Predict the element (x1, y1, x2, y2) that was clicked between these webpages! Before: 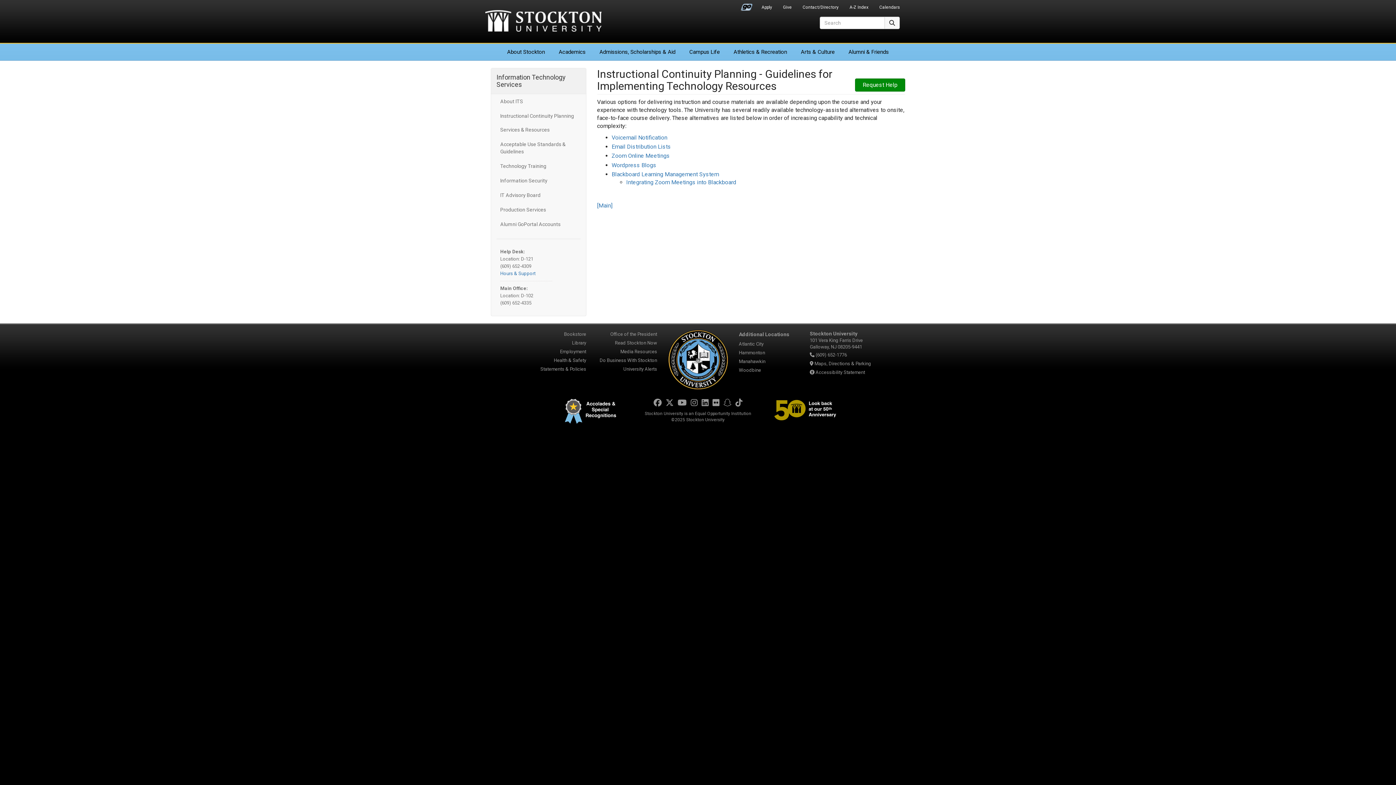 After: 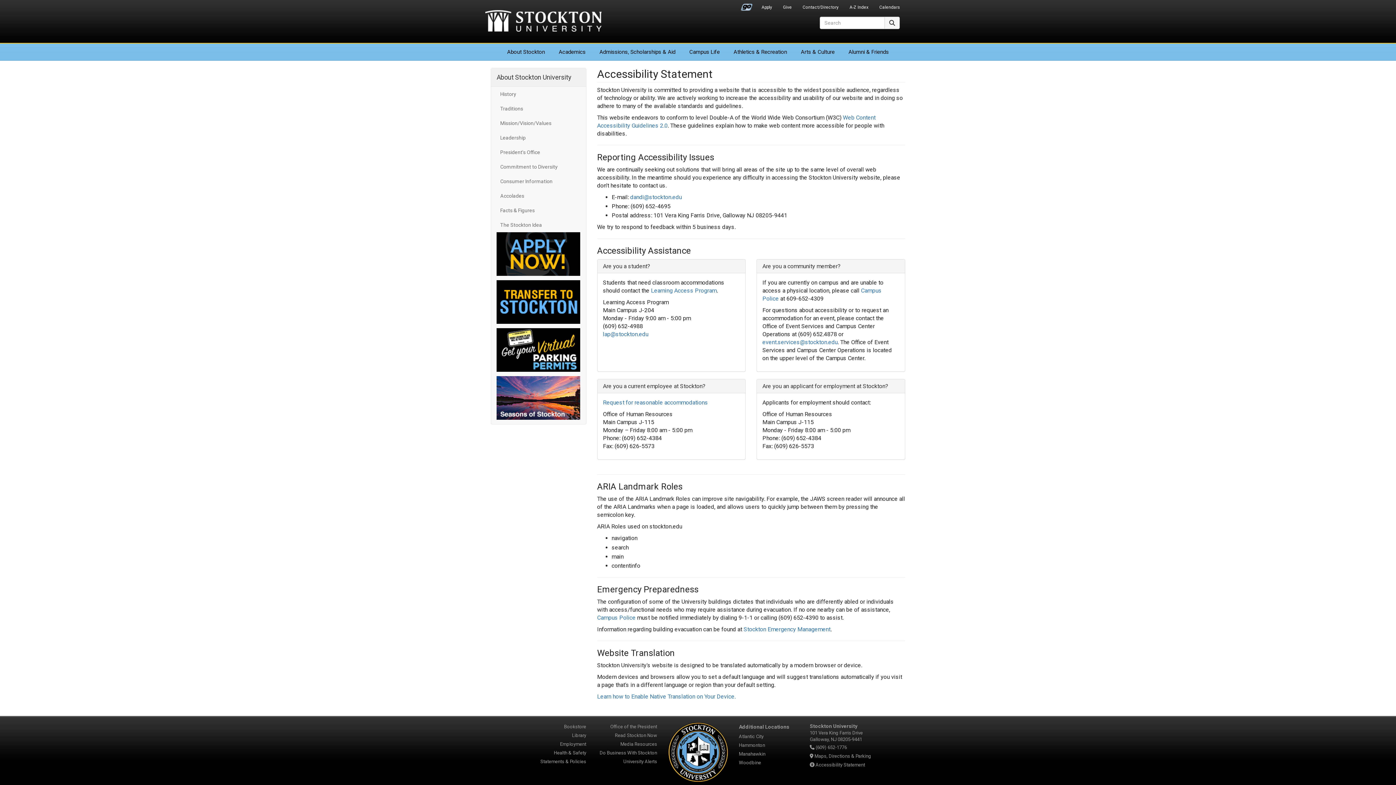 Action: label: Accessibility Statement bbox: (815, 369, 865, 375)